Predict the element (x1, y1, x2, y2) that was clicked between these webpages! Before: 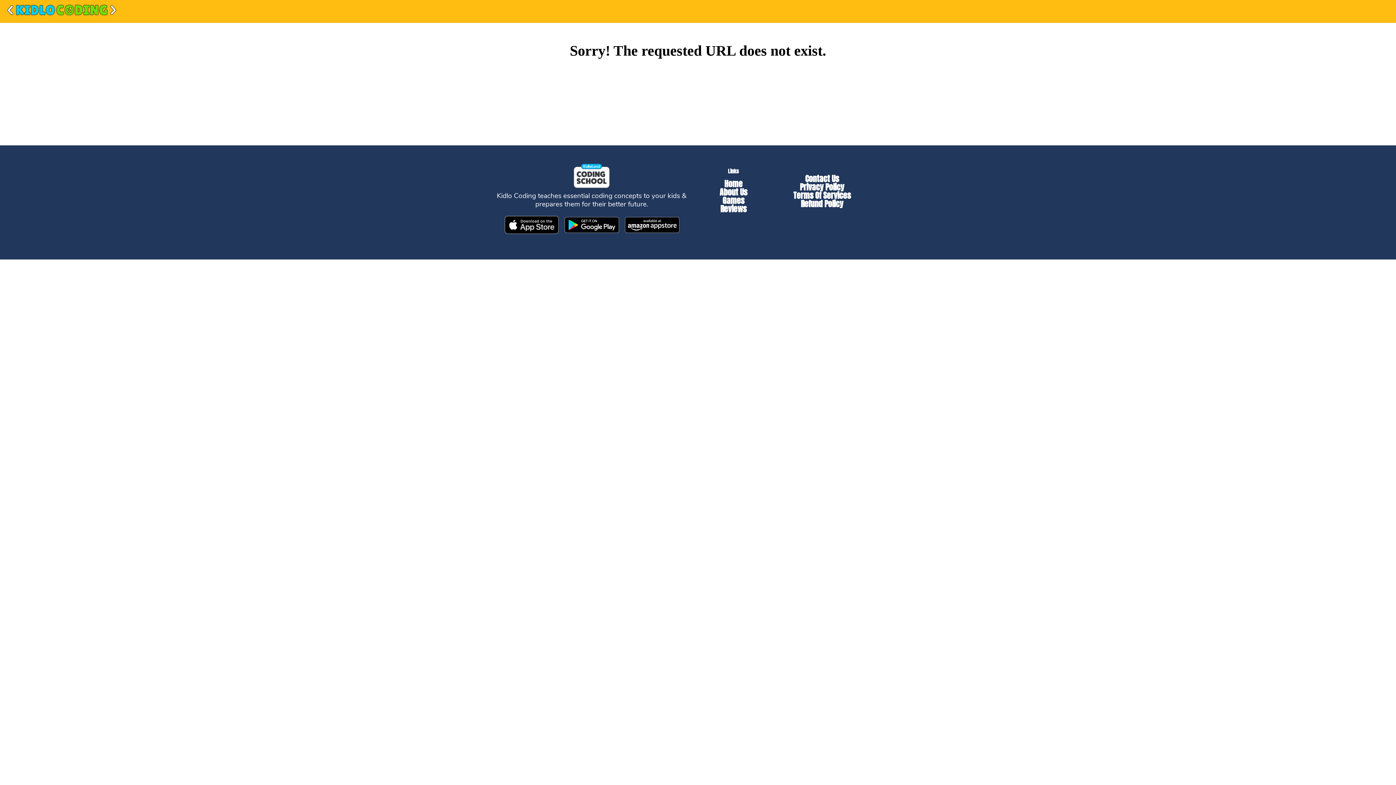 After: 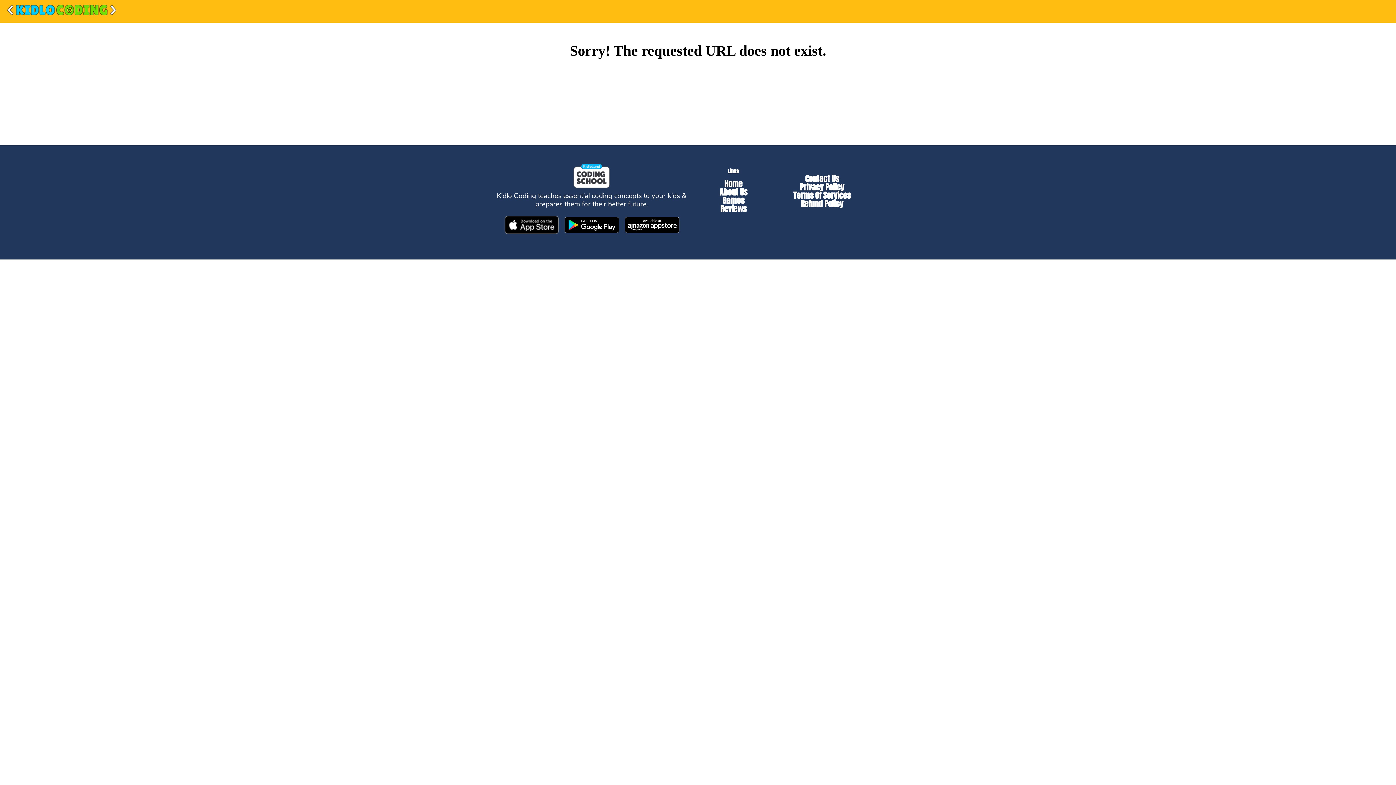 Action: bbox: (502, 219, 560, 229)